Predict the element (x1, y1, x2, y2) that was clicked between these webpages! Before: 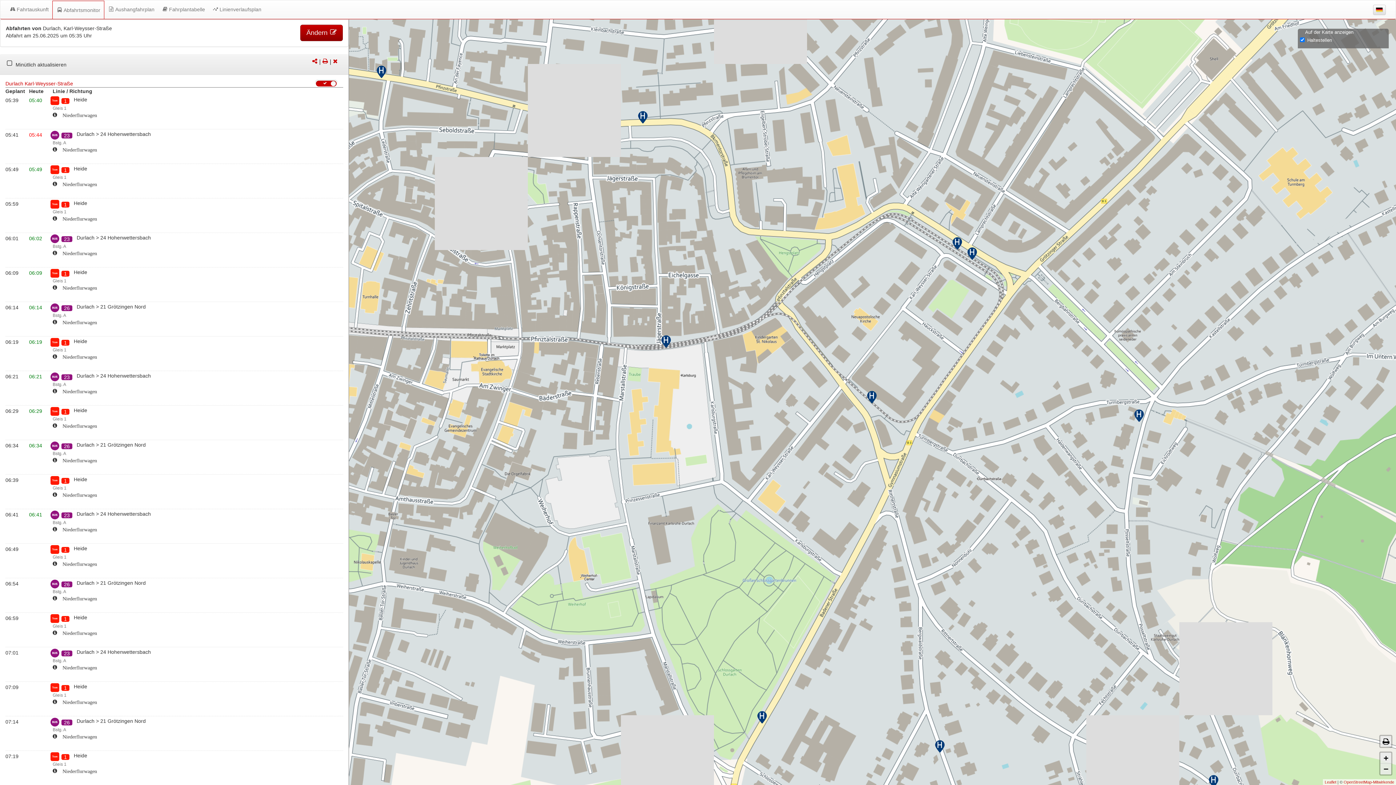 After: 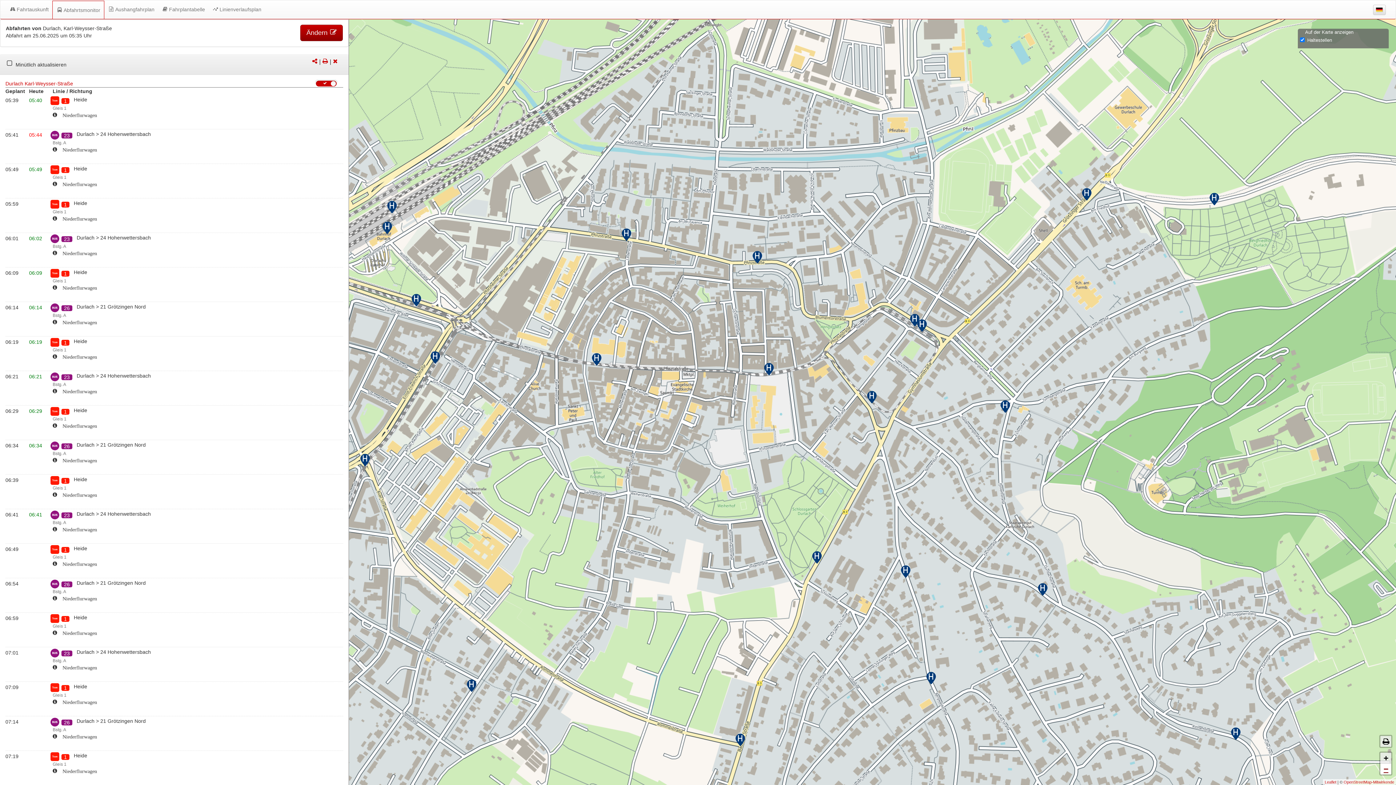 Action: bbox: (1380, 764, 1391, 774) label: Zoom out